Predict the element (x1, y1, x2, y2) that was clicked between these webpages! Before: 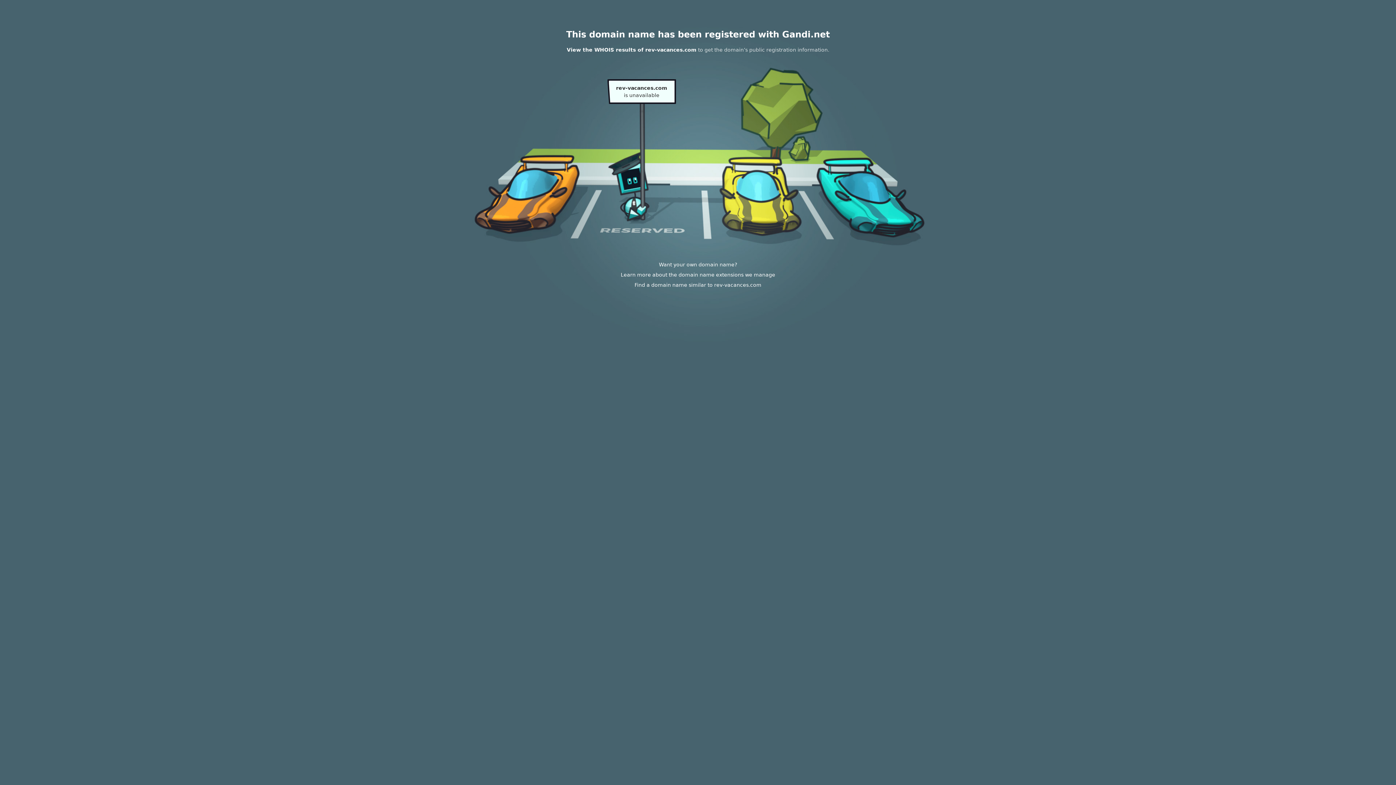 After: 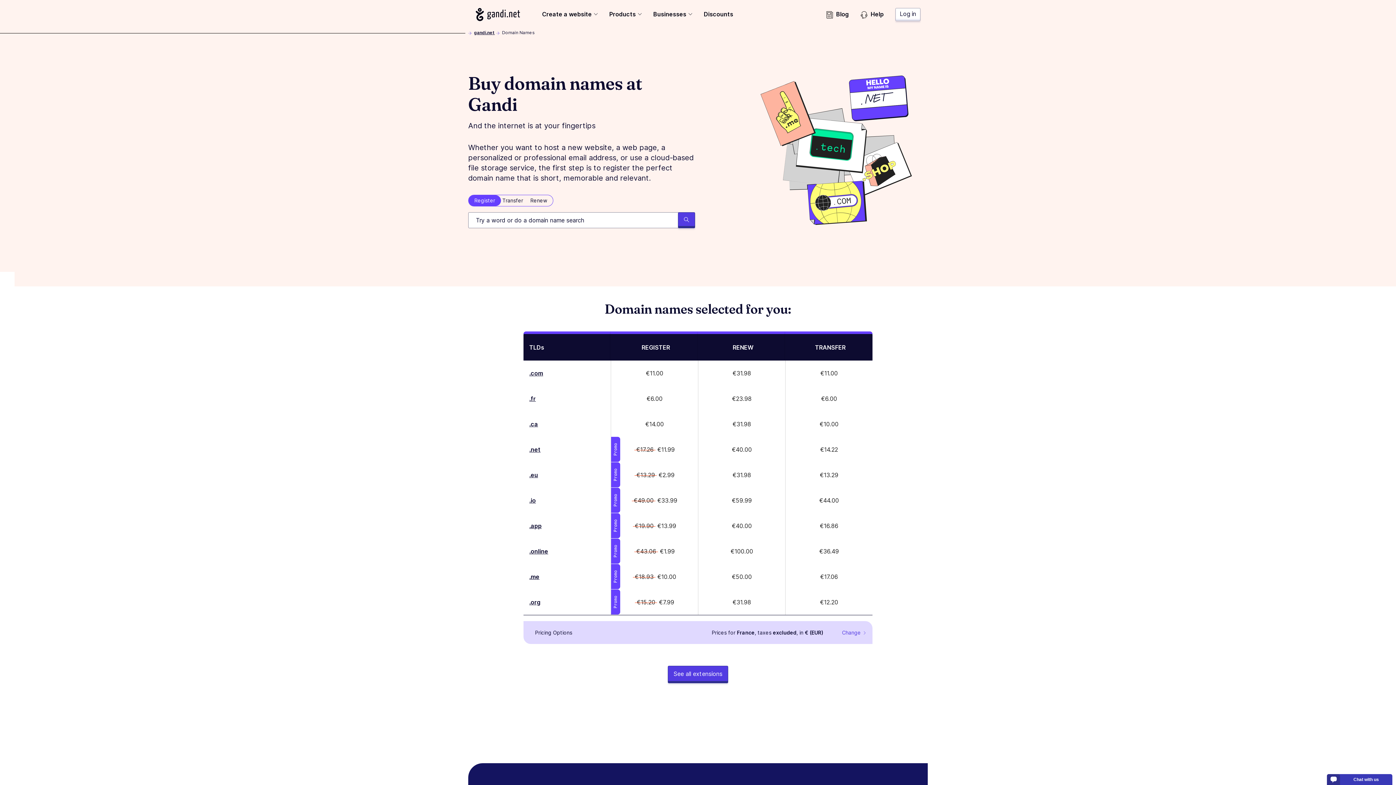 Action: label: Learn more about the domain name extensions we manage bbox: (620, 272, 775, 277)